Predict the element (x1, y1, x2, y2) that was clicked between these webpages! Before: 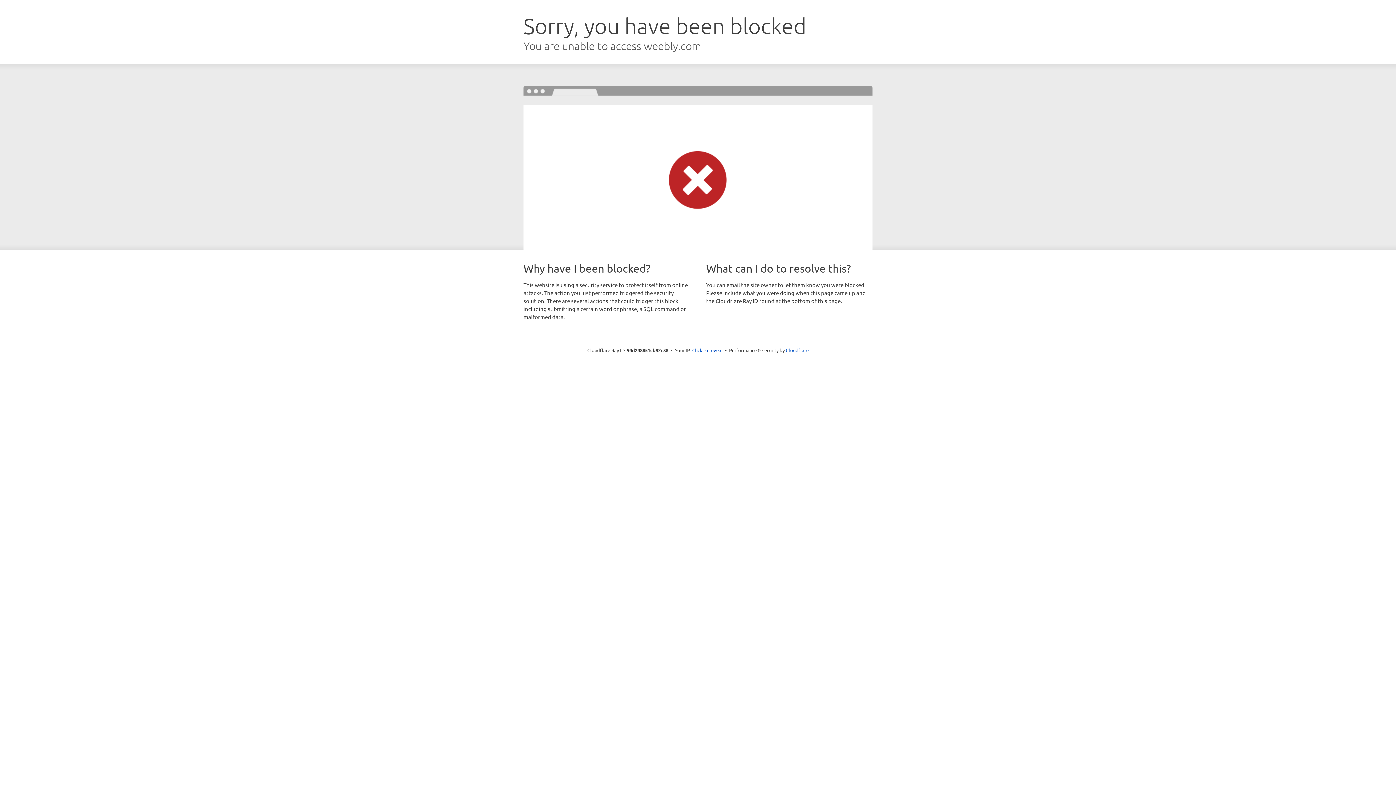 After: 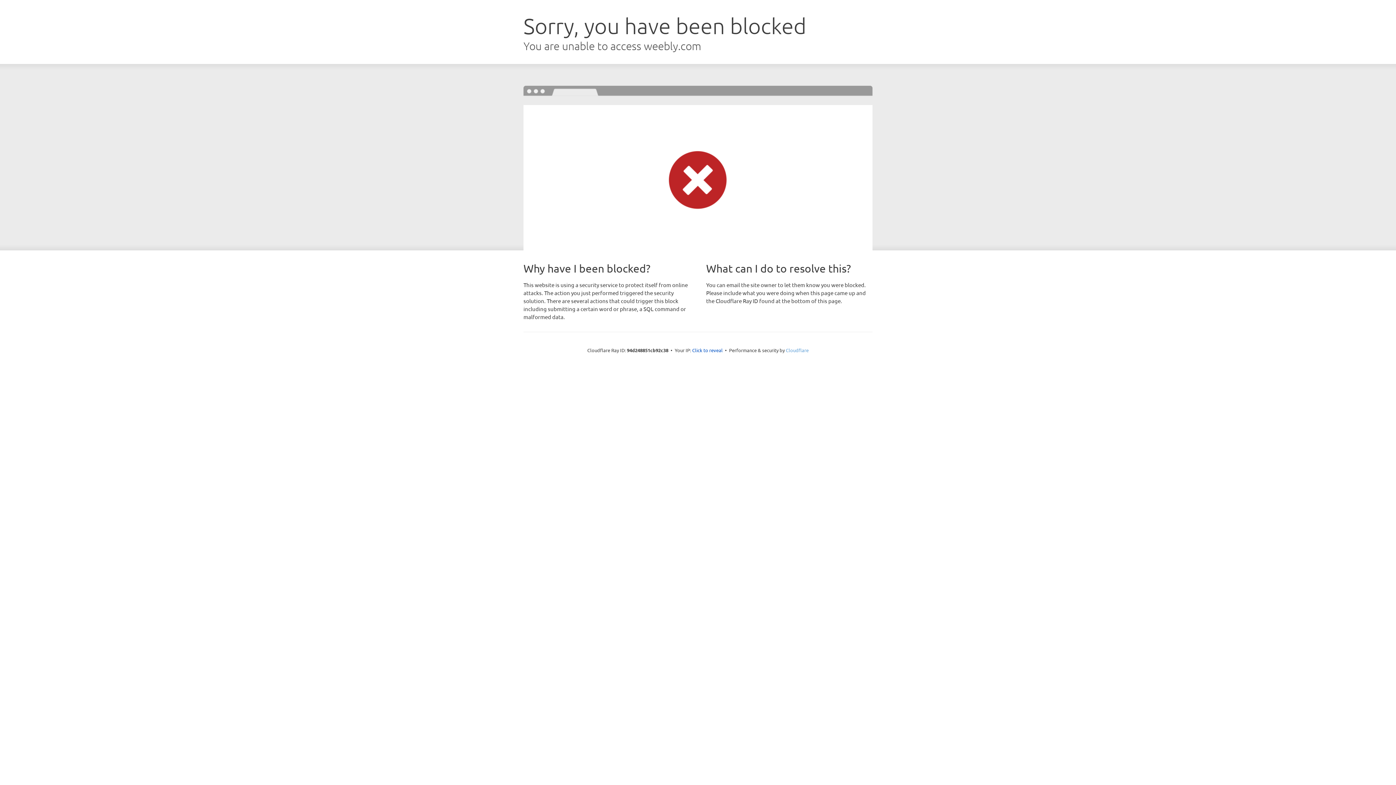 Action: label: Cloudflare bbox: (786, 347, 808, 353)